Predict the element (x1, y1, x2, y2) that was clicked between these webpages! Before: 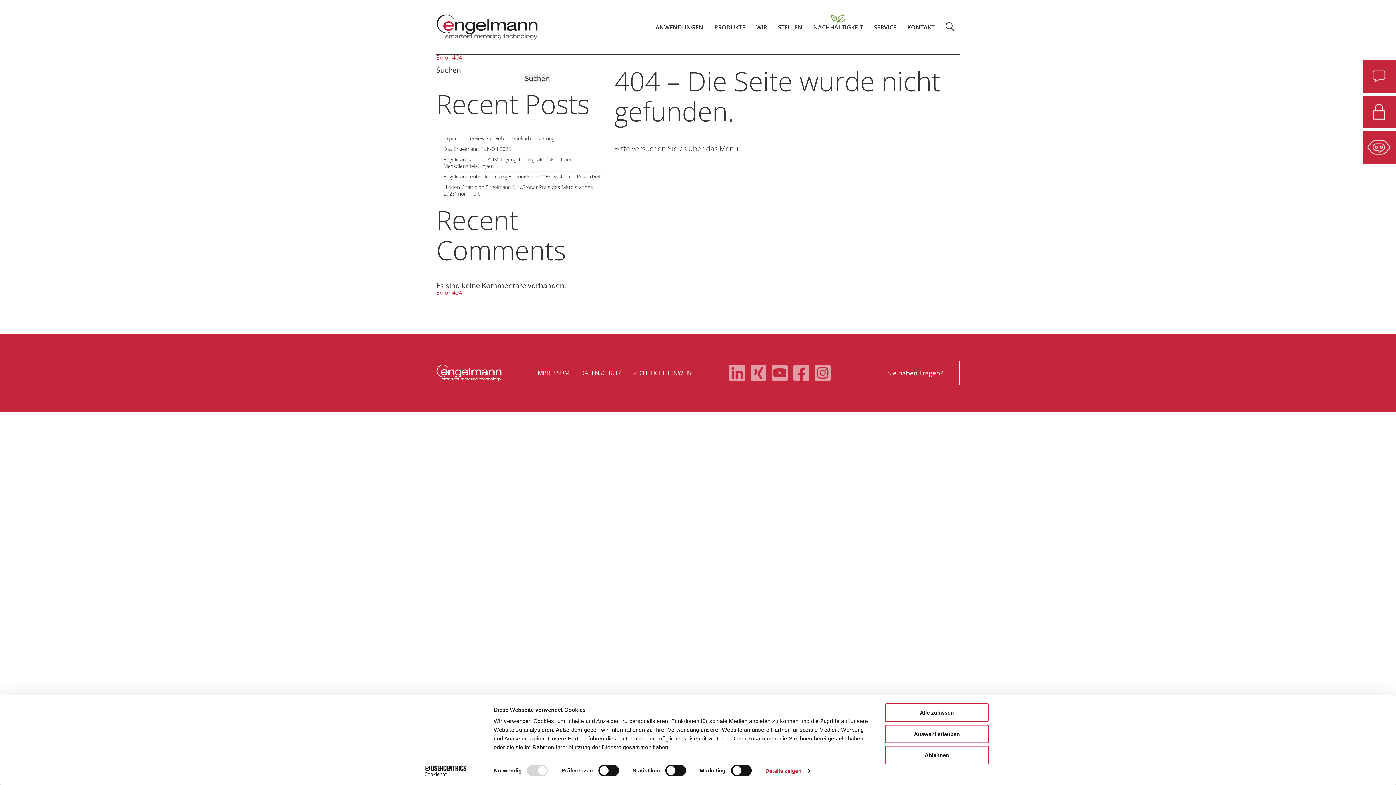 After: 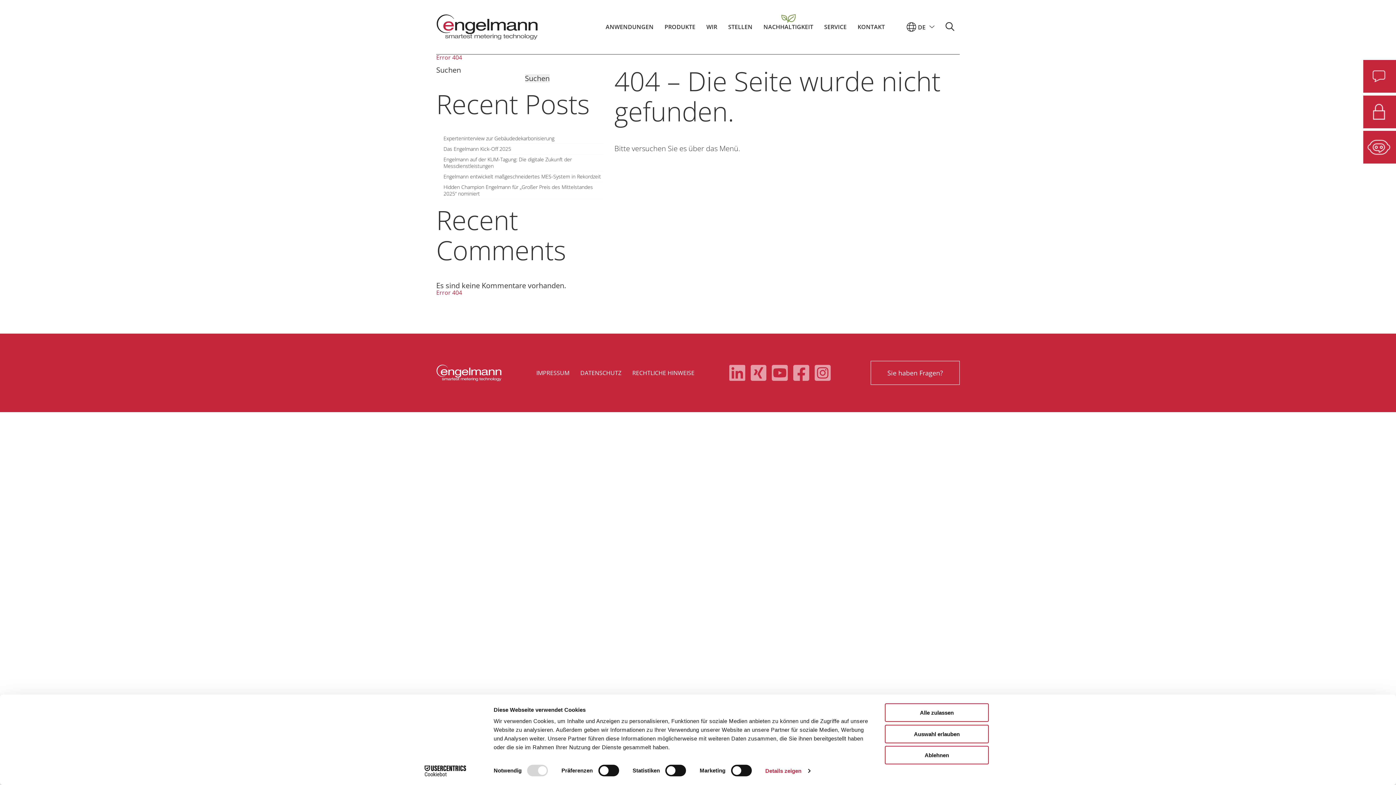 Action: bbox: (870, 361, 960, 385) label: Sie haben Fragen?